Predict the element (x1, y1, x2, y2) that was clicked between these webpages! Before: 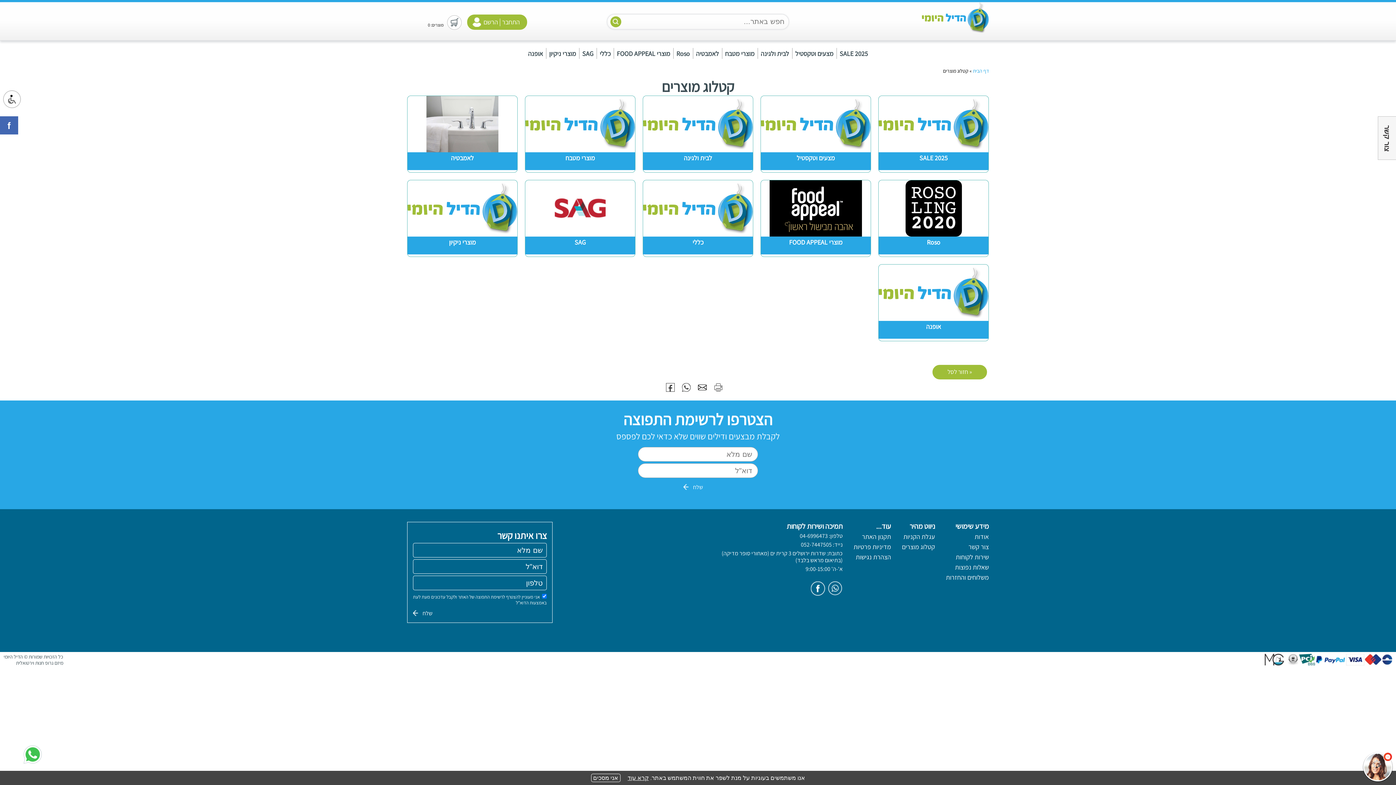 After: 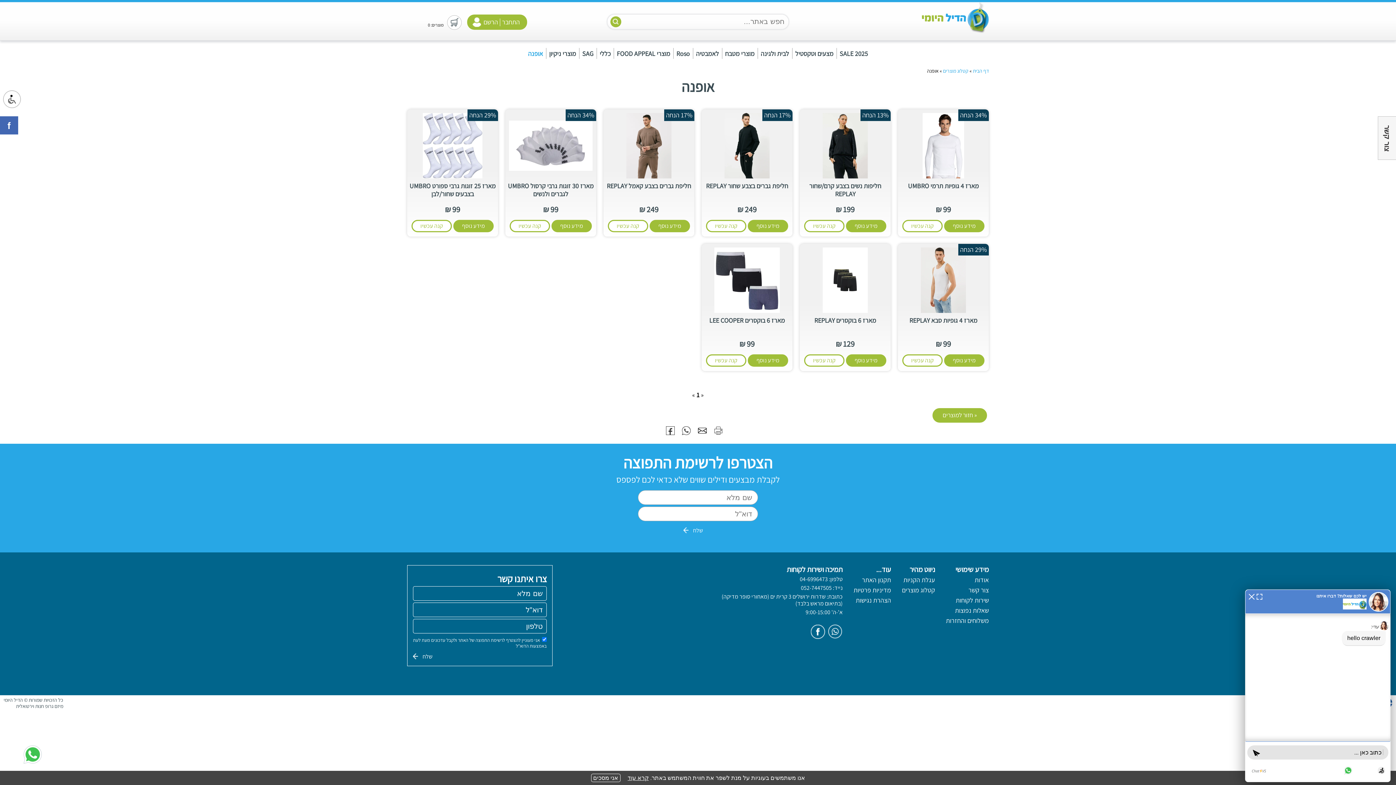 Action: label: אופנה bbox: (926, 322, 941, 330)